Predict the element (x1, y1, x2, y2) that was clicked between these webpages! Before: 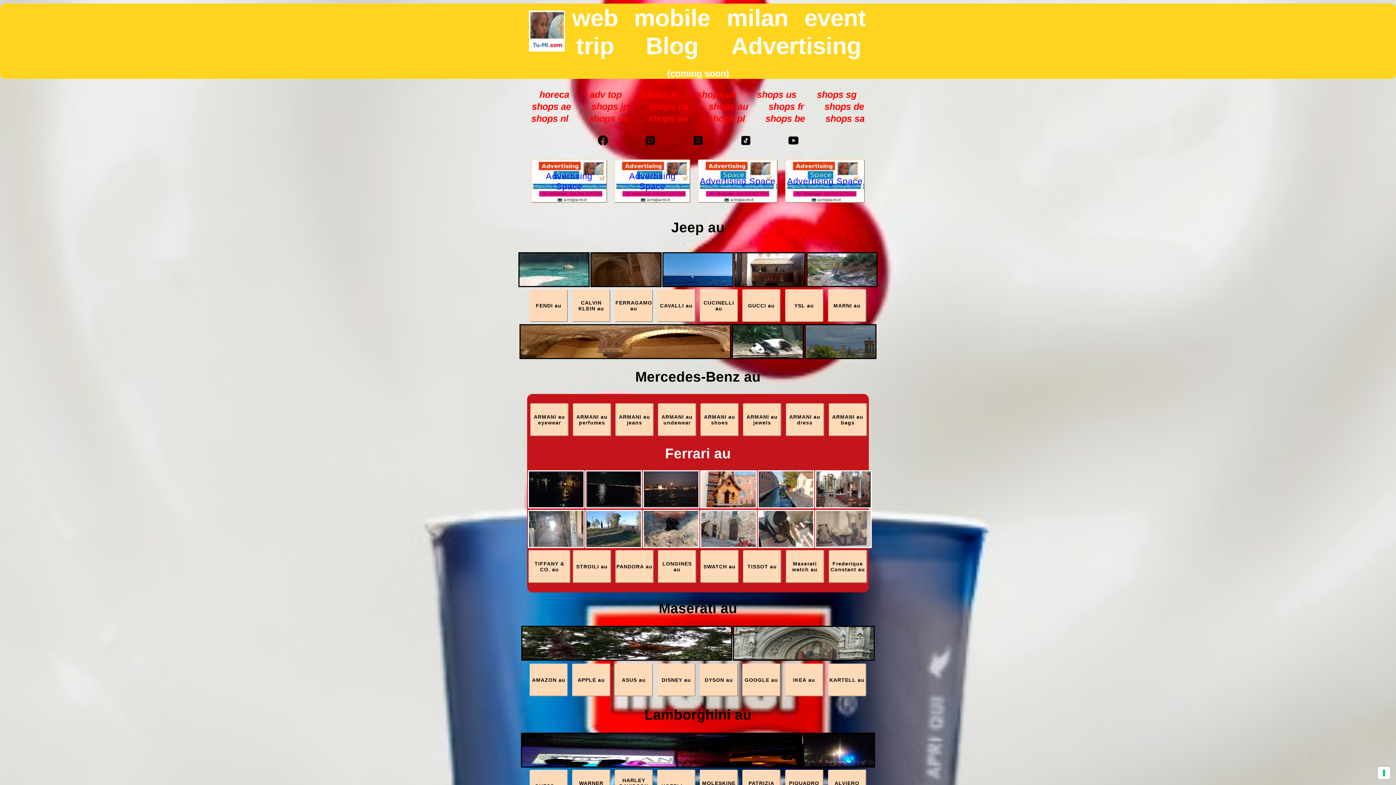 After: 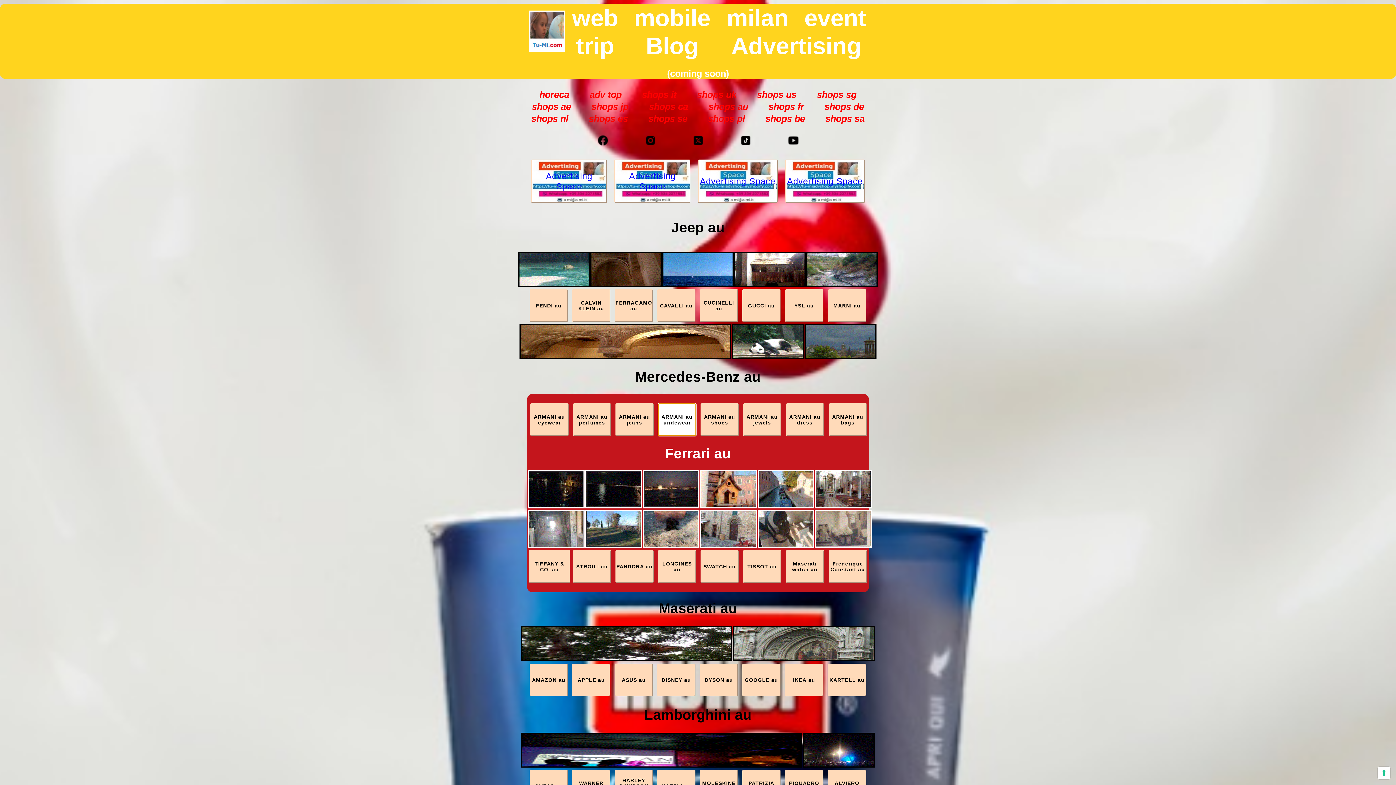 Action: bbox: (658, 403, 696, 436) label: ARMANI au undewear